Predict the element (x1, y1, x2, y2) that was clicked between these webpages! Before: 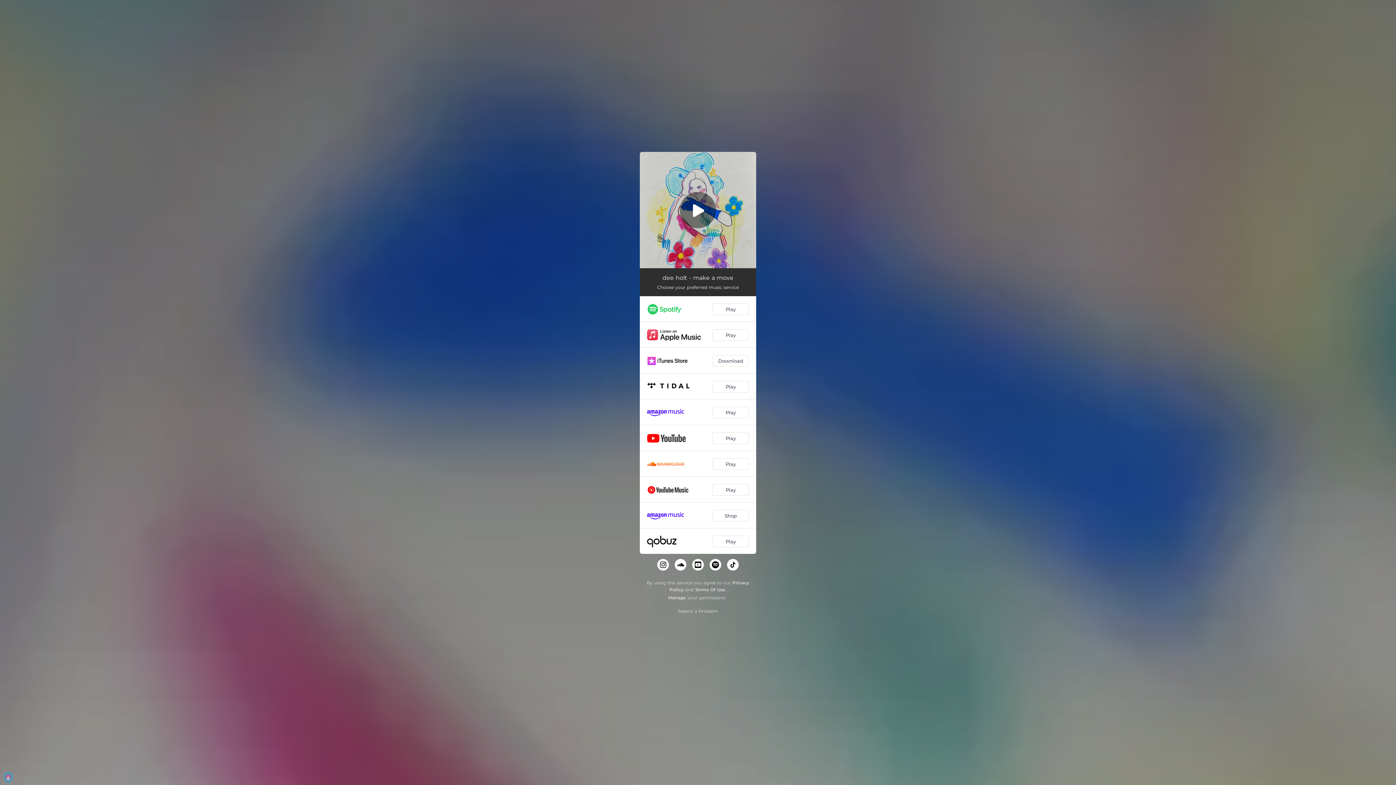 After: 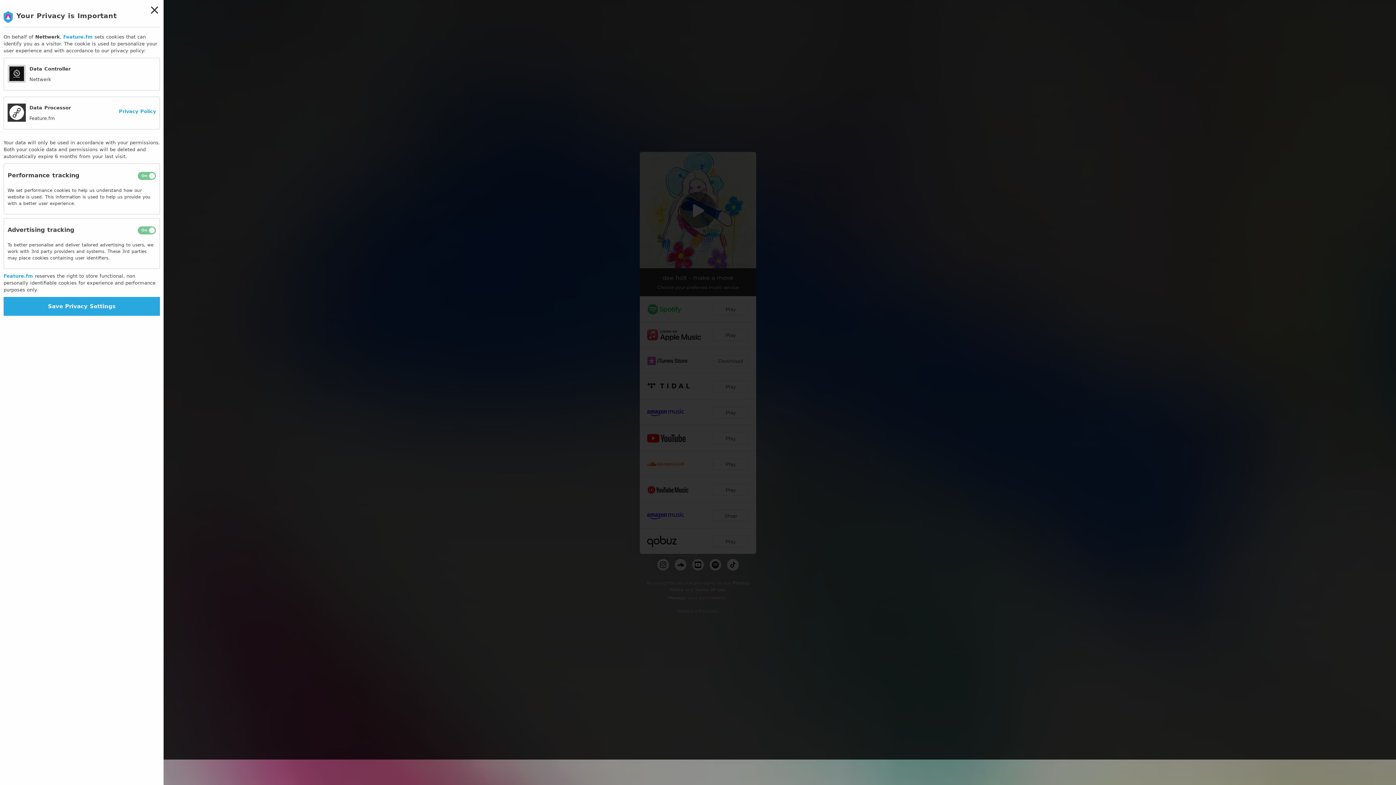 Action: label: Manage bbox: (668, 595, 686, 600)